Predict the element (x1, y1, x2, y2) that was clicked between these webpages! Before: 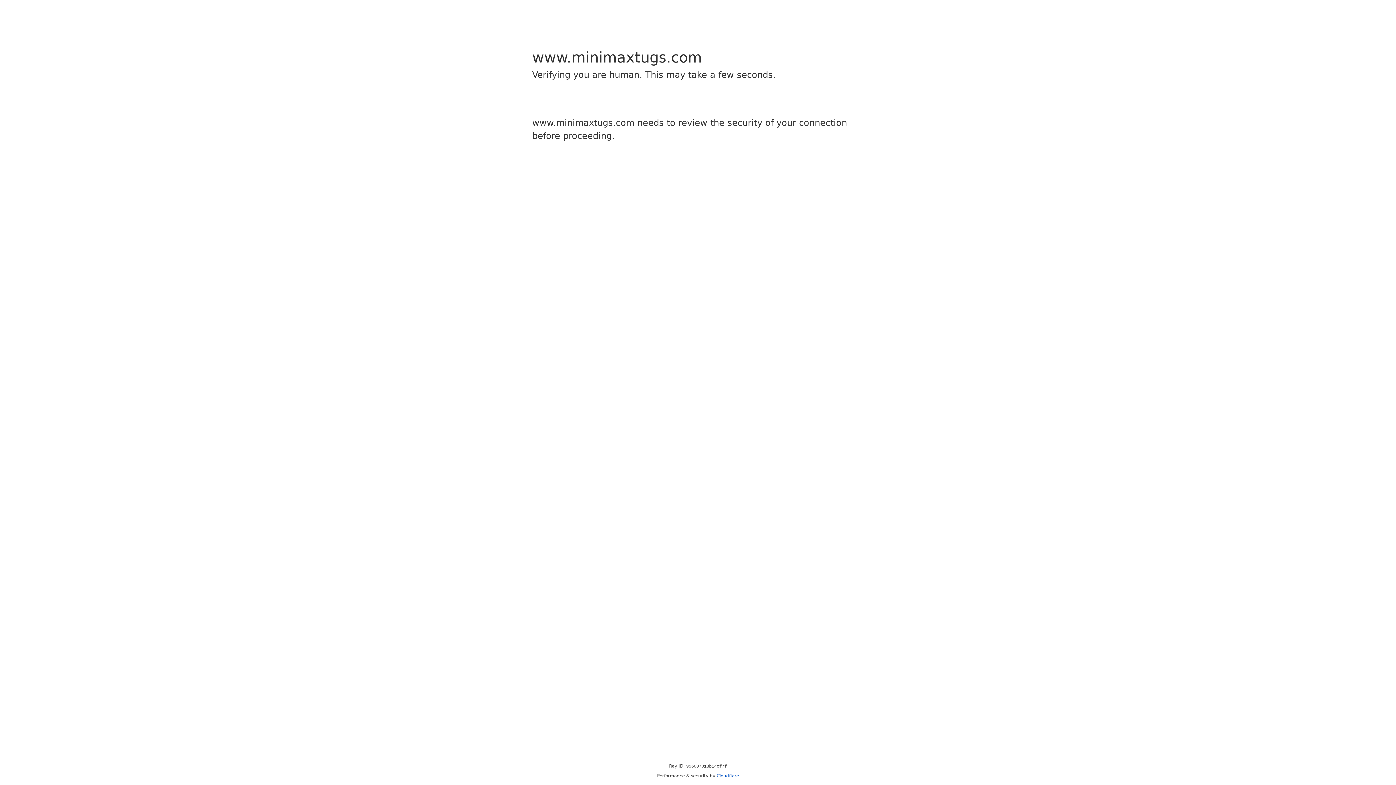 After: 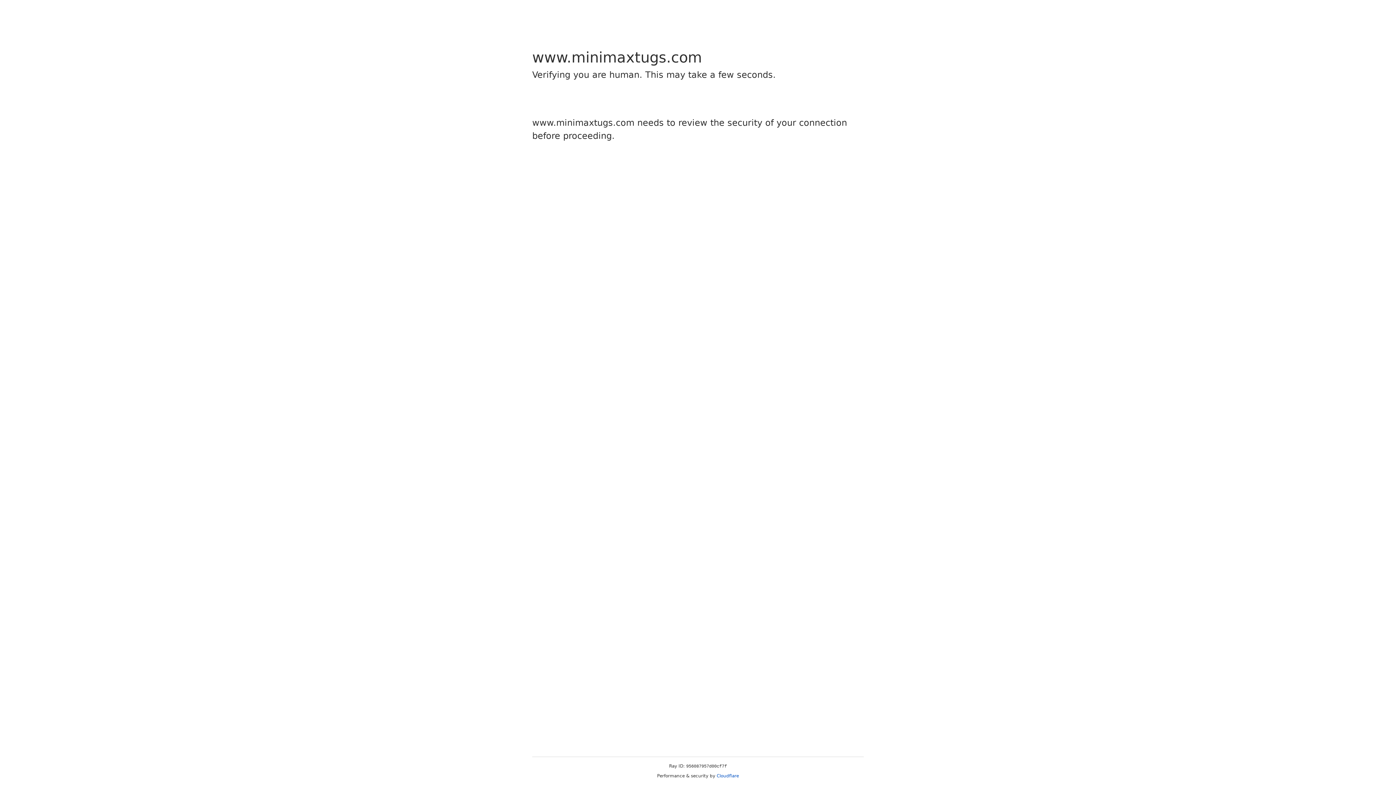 Action: label: Cloudflare bbox: (716, 773, 739, 778)